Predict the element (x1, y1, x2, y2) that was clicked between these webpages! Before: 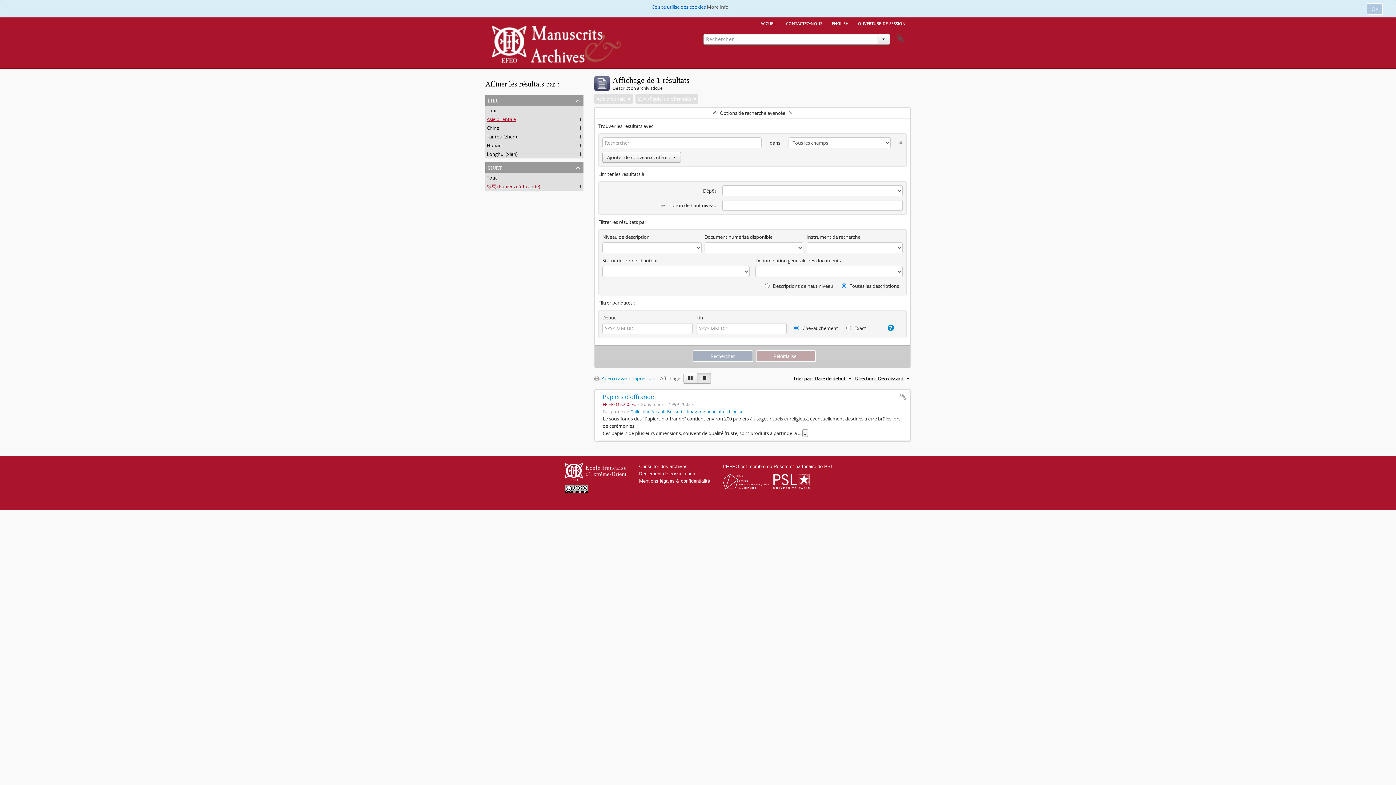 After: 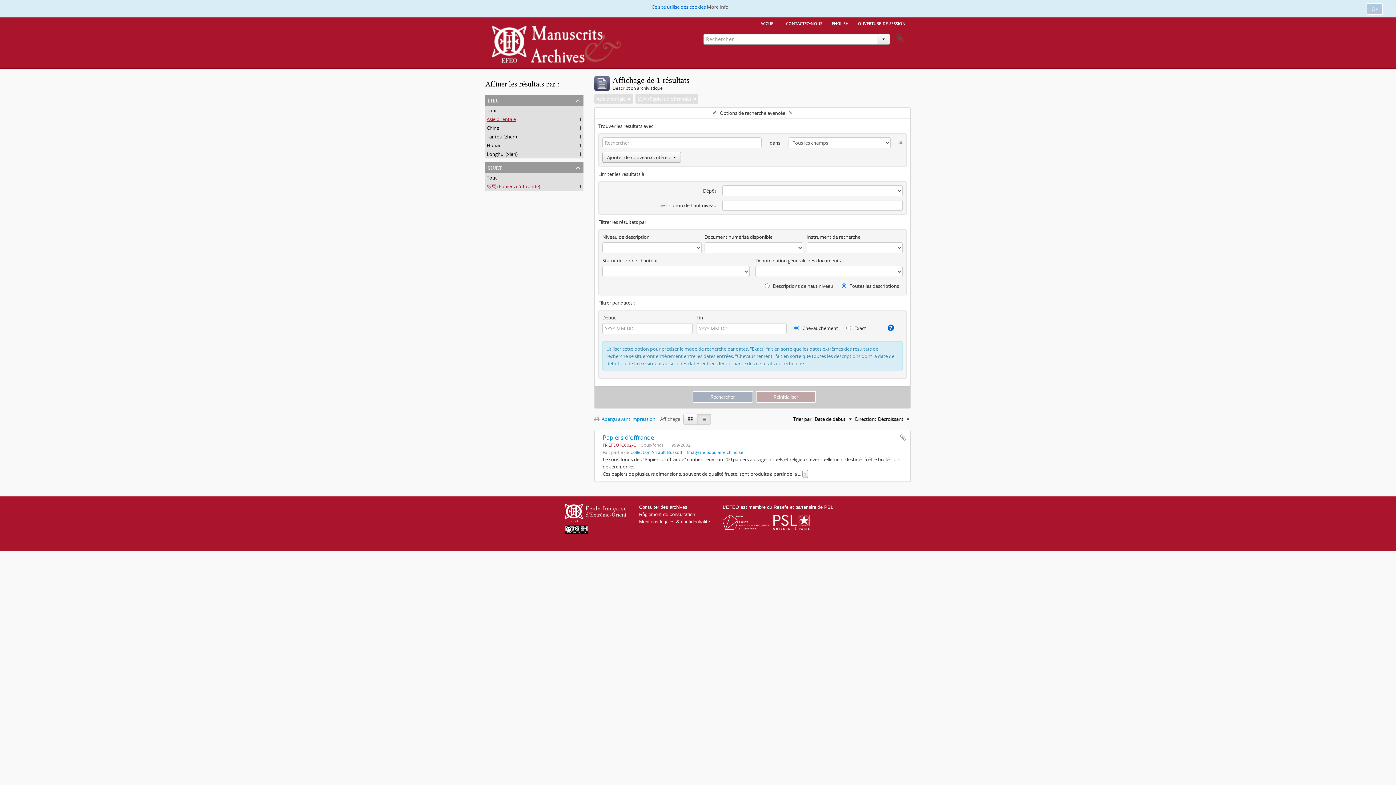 Action: bbox: (882, 324, 894, 331)